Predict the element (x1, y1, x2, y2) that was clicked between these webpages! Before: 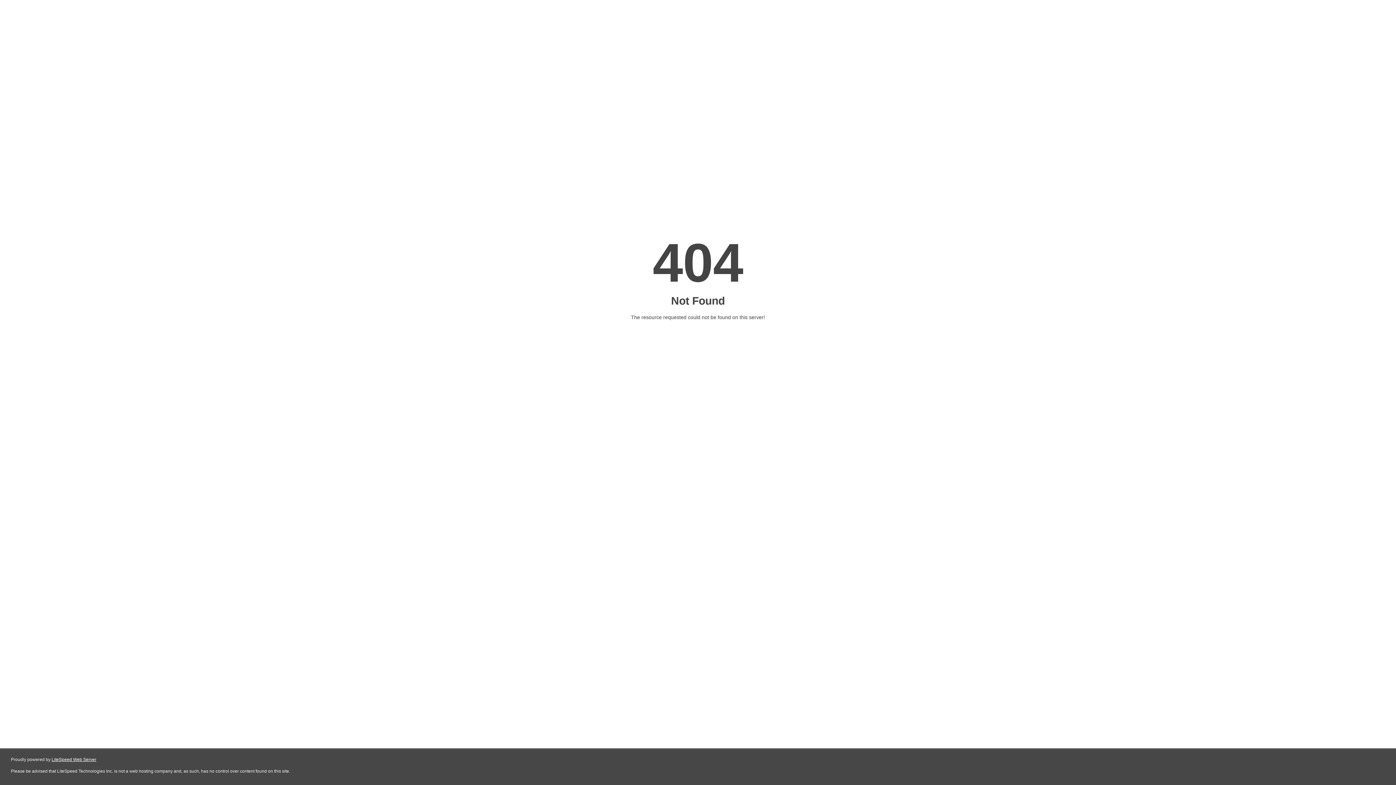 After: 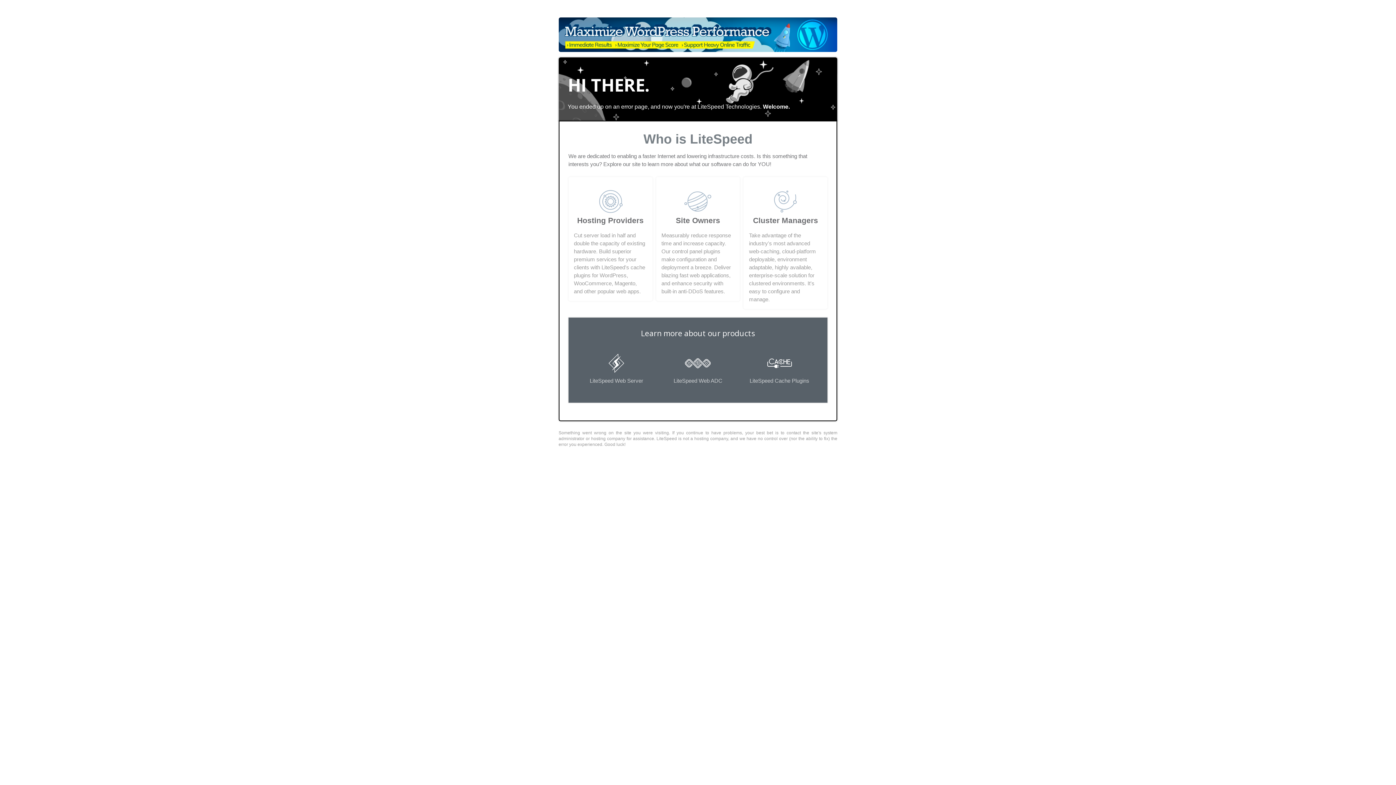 Action: label: LiteSpeed Web Server bbox: (51, 757, 96, 762)